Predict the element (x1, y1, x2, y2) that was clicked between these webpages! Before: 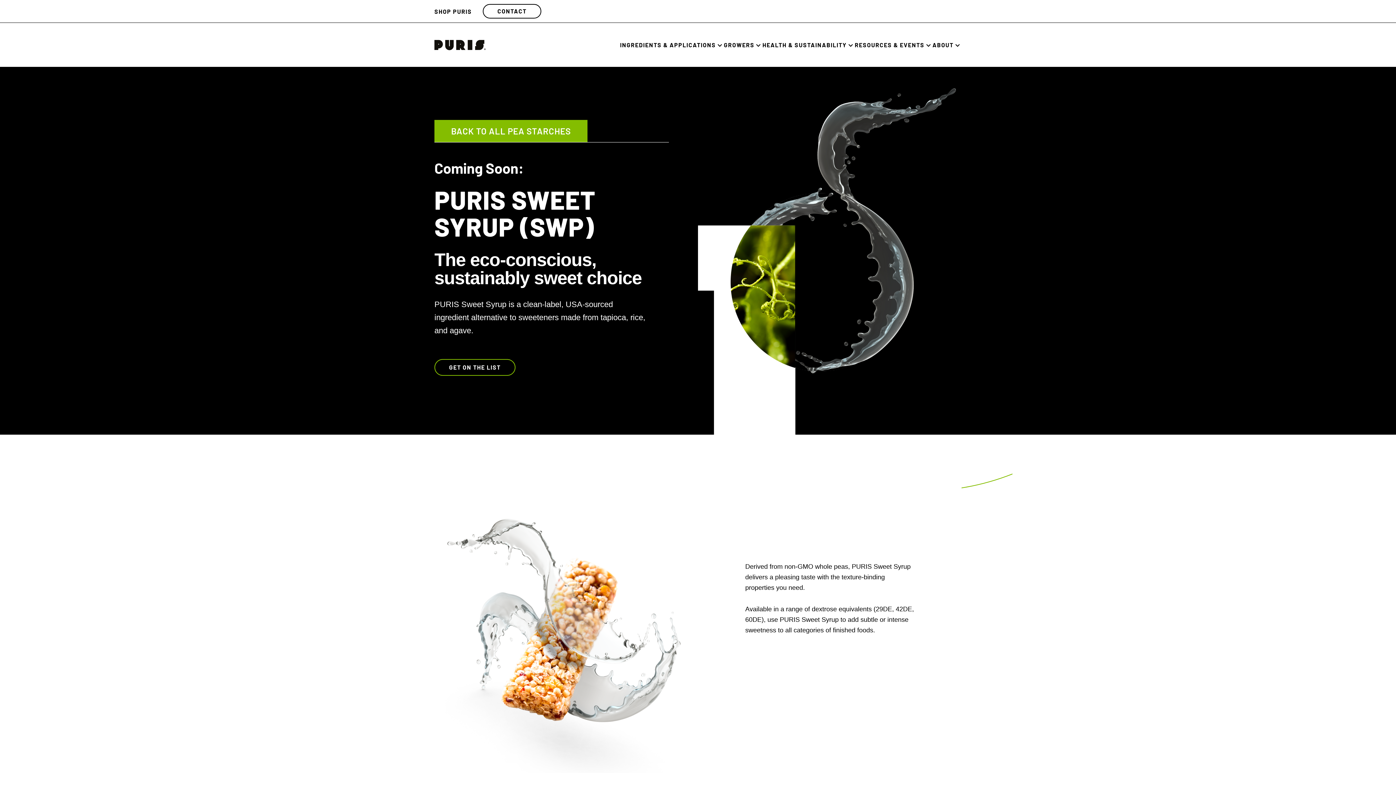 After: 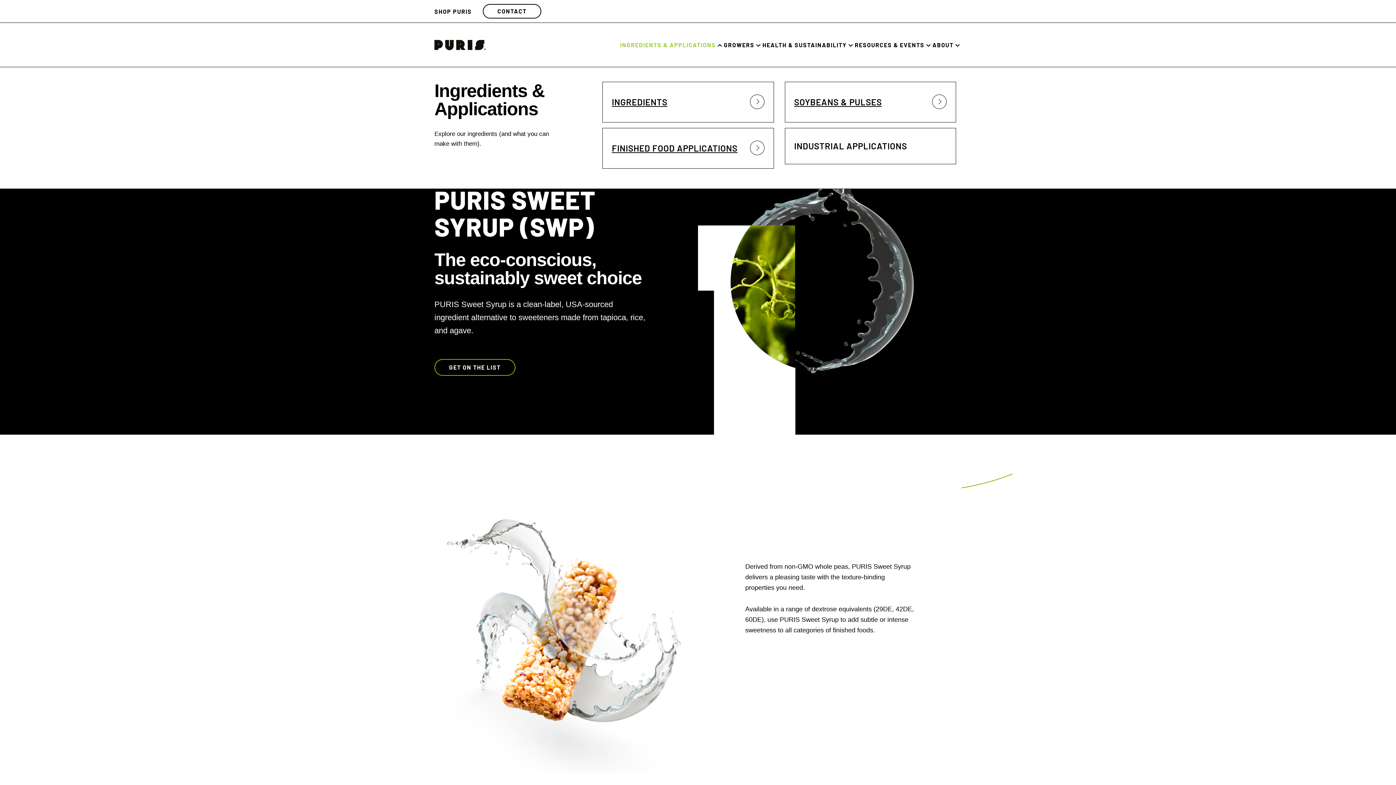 Action: bbox: (620, 33, 716, 56) label: INGREDIENTS & APPLICATIONS